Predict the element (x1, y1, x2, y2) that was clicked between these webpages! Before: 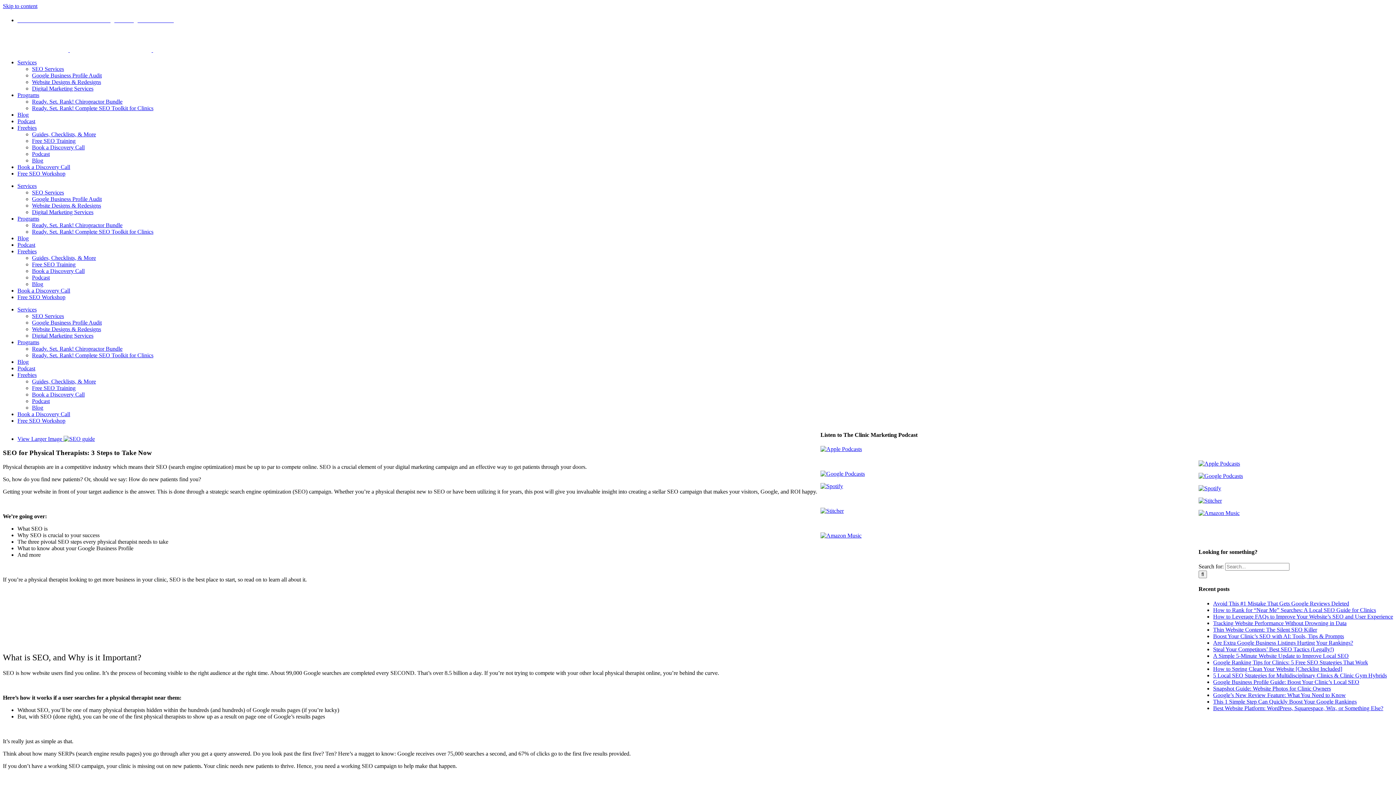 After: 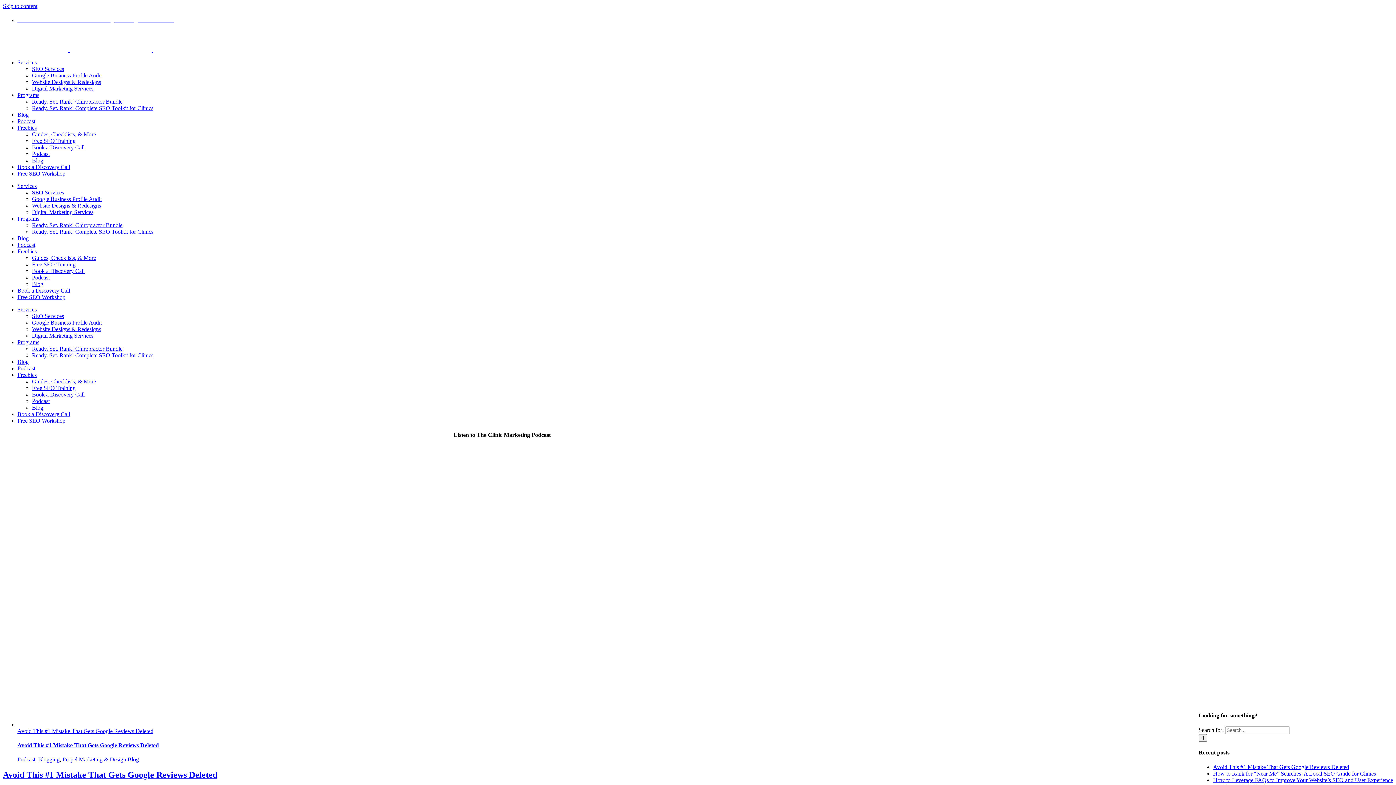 Action: bbox: (17, 235, 28, 241) label: Blog